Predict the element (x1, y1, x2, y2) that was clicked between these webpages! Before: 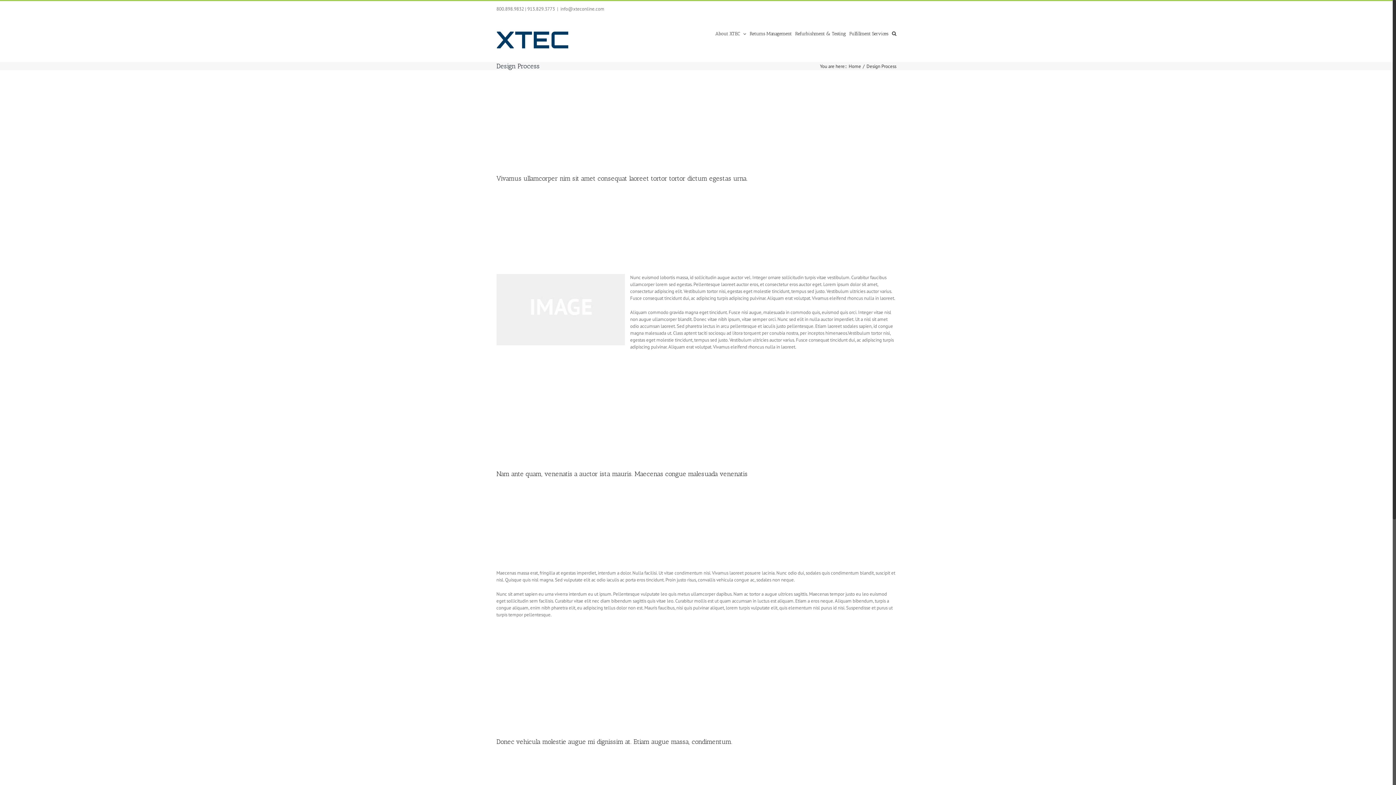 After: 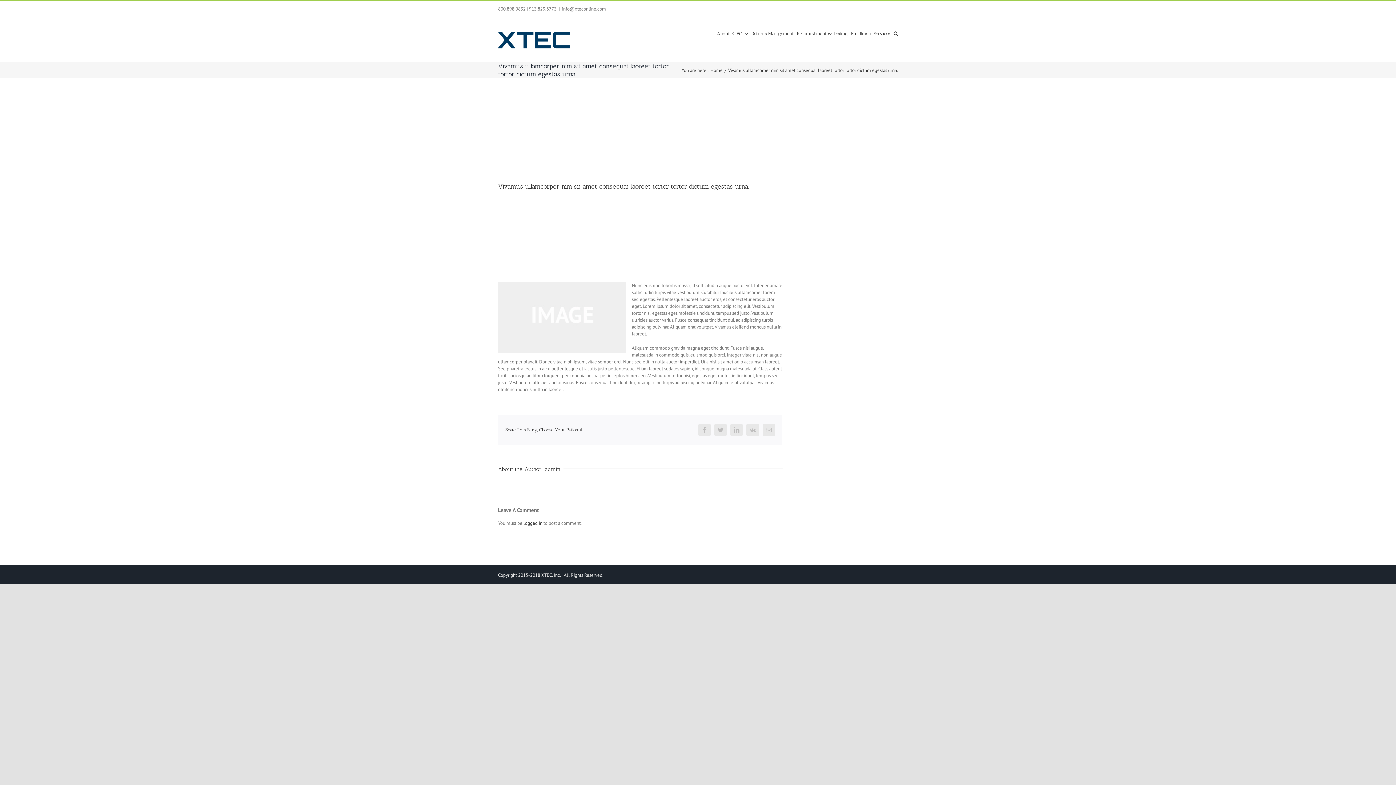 Action: label: Vivamus ullamcorper nim sit amet consequat laoreet tortor tortor dictum egestas urna. bbox: (496, 174, 747, 182)